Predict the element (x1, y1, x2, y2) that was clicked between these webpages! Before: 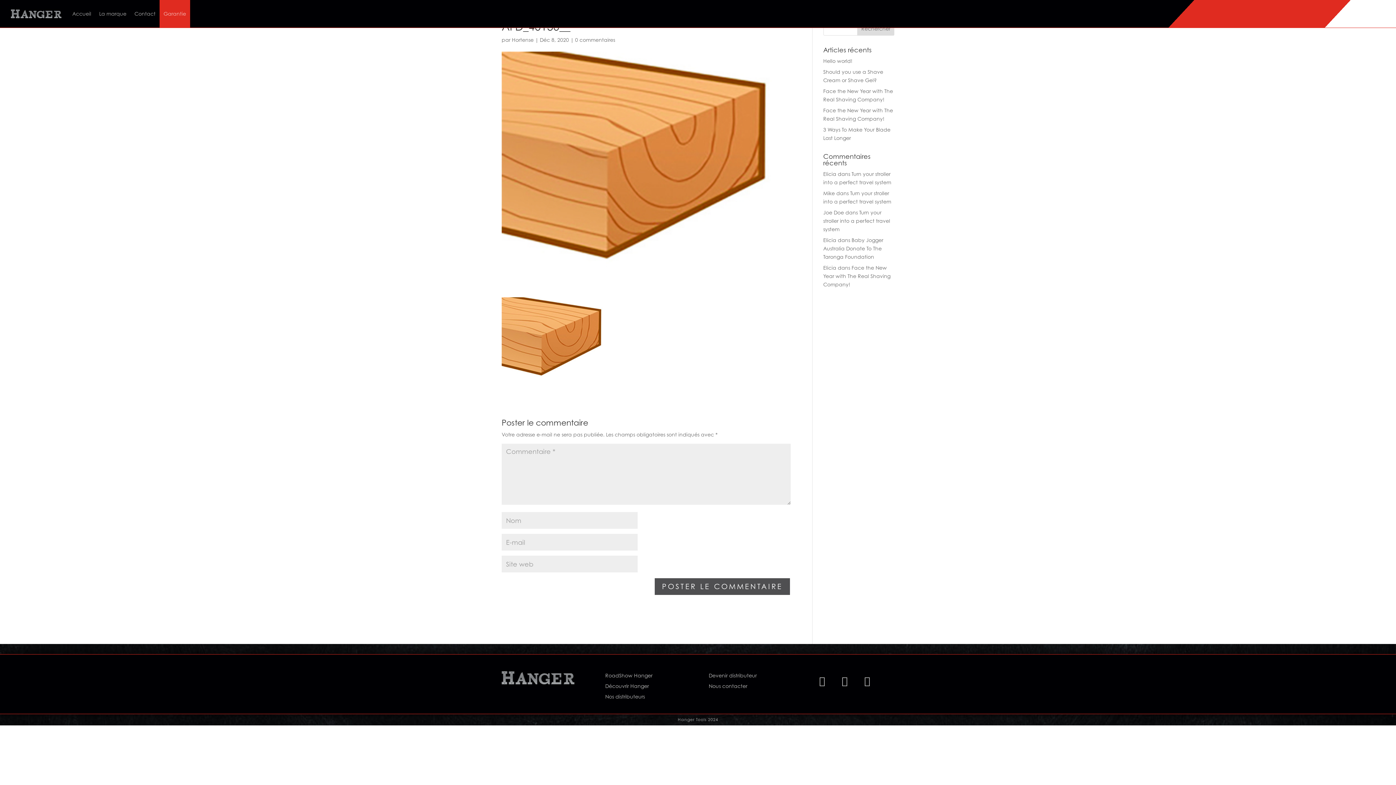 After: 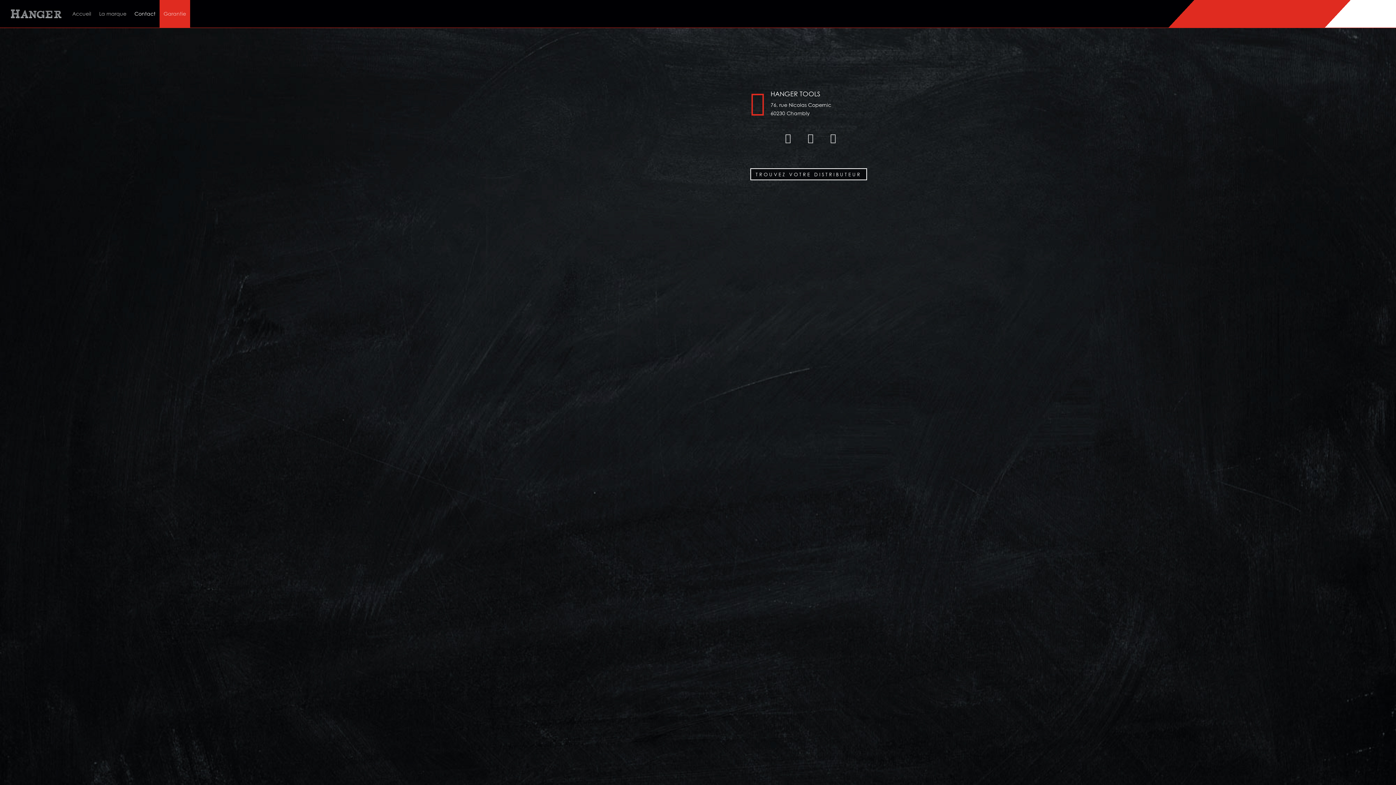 Action: bbox: (134, 0, 155, 27) label: Contact